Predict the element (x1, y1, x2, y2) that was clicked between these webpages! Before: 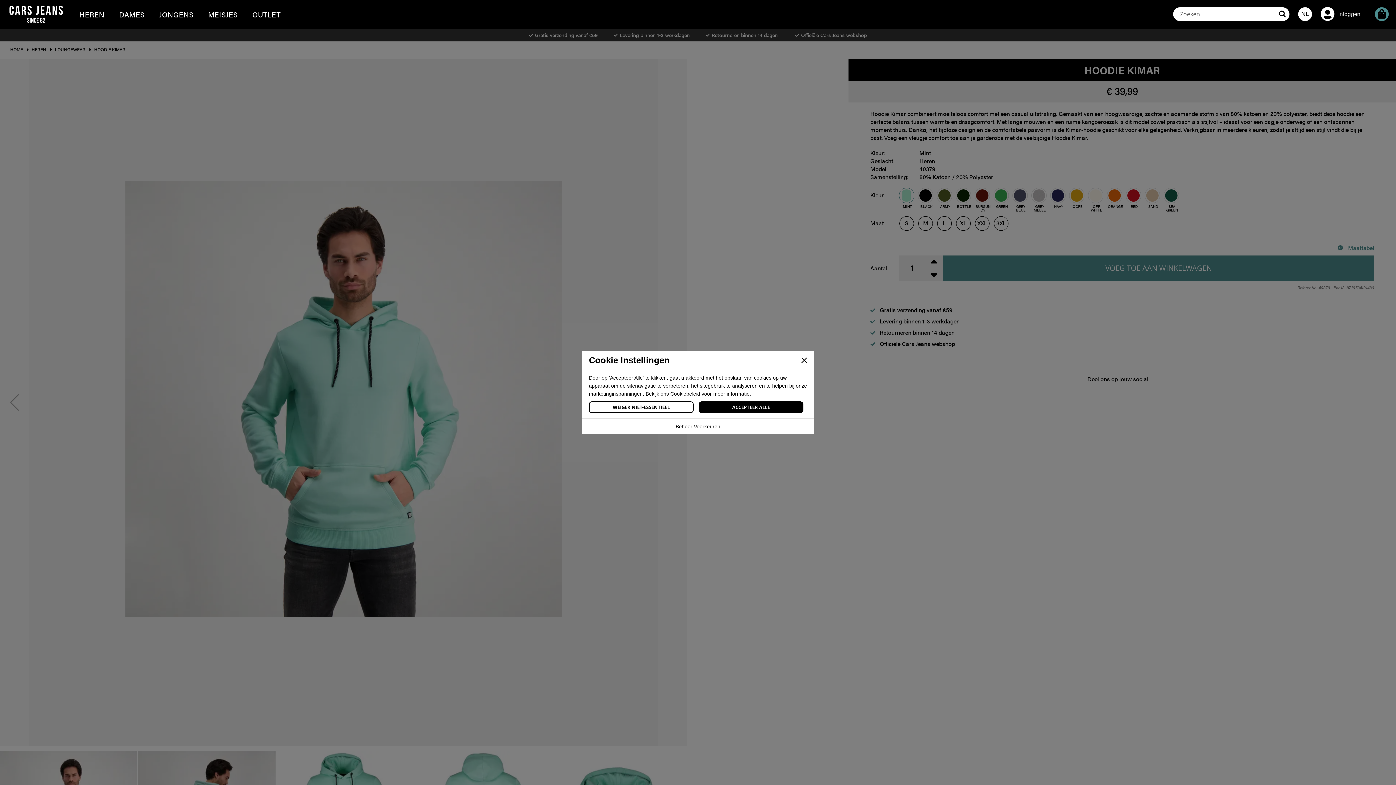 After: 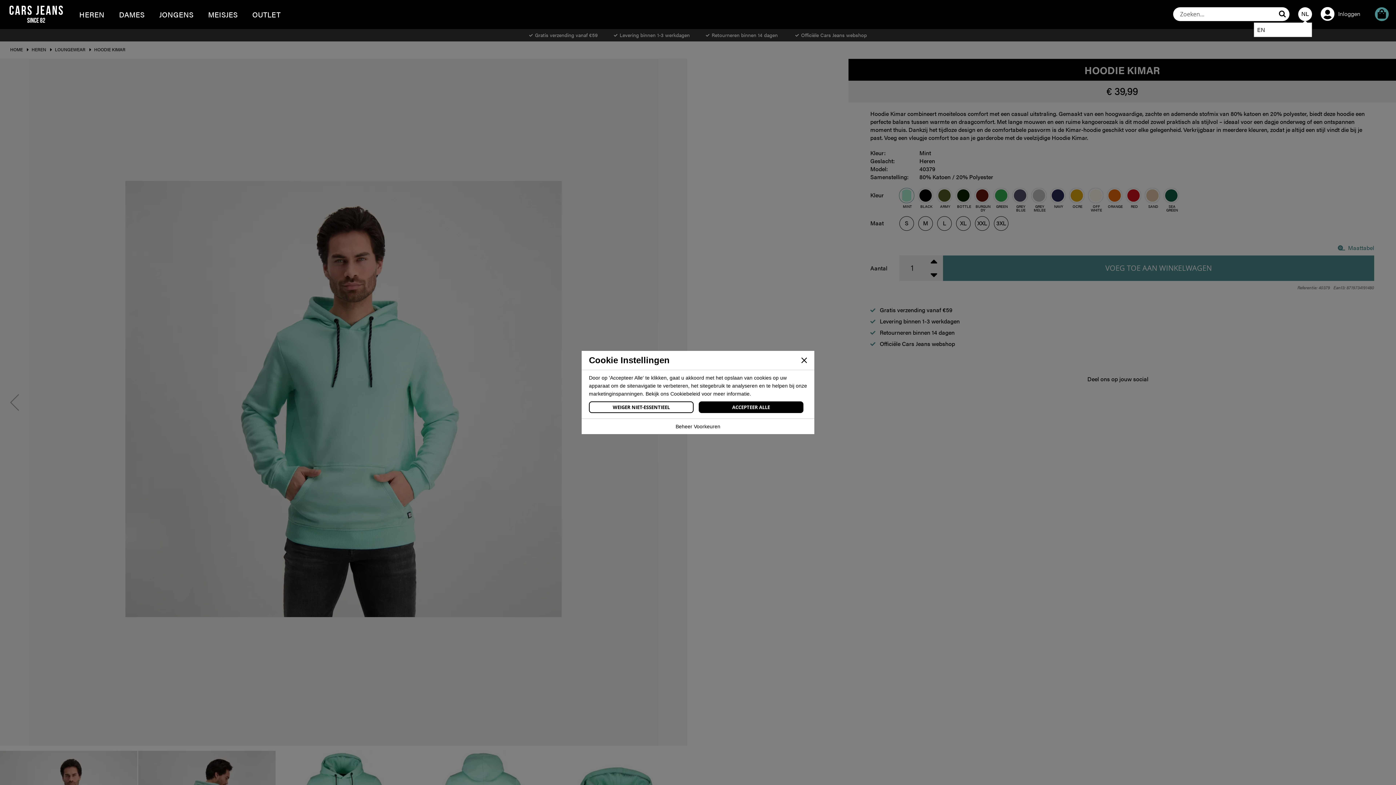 Action: label: NL bbox: (1298, 7, 1312, 21)